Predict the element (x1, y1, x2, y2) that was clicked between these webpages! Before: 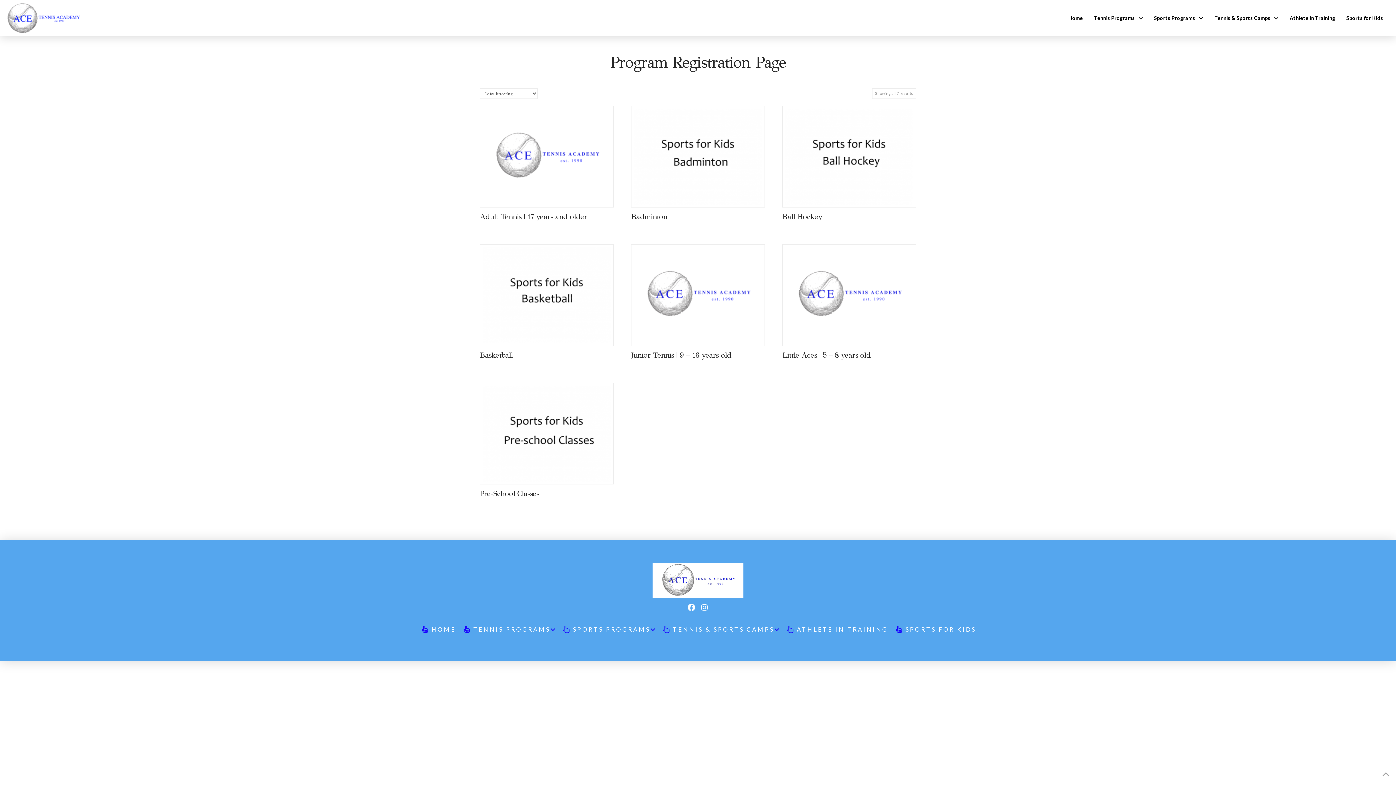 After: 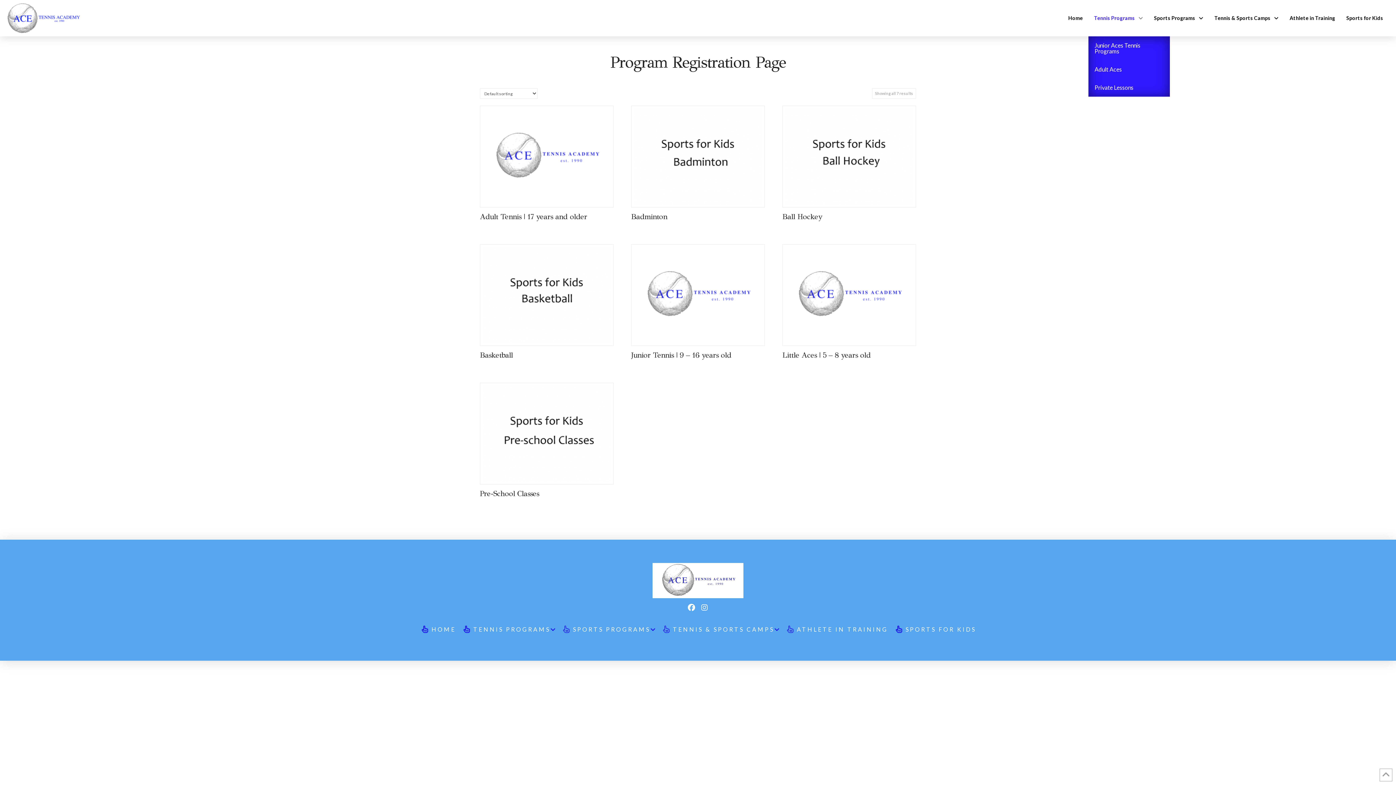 Action: bbox: (1088, 0, 1148, 36) label: Tennis Programs